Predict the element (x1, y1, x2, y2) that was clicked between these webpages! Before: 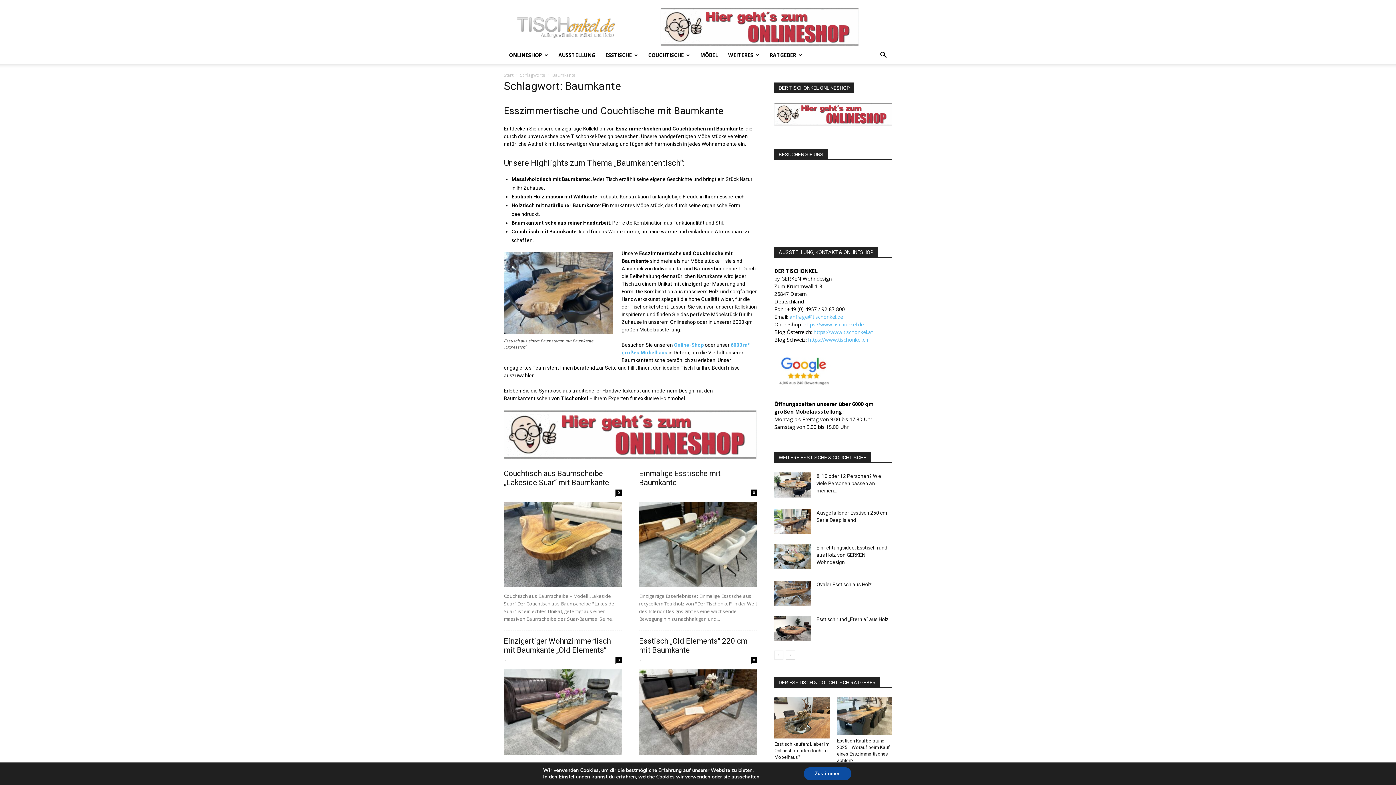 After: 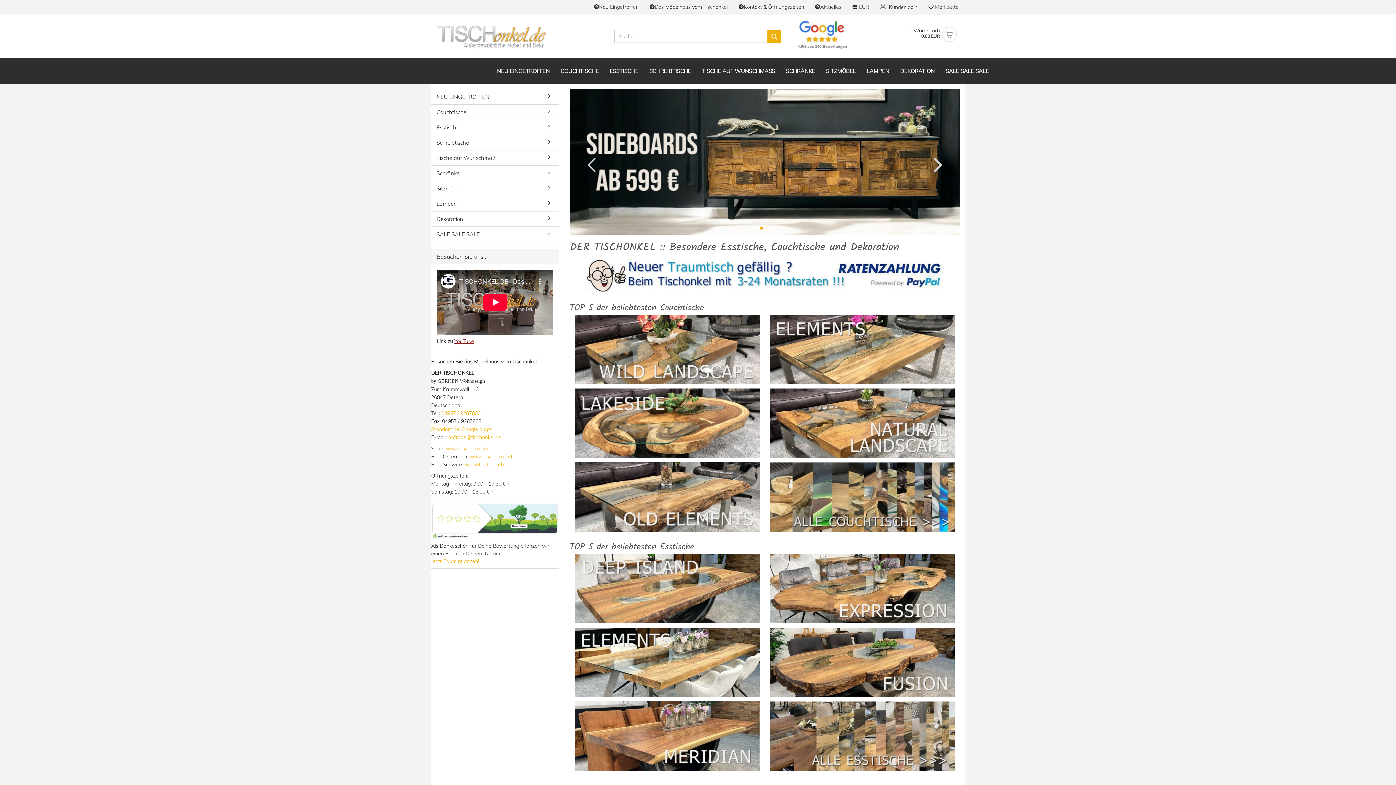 Action: label: ONLINESHOP bbox: (504, 46, 553, 64)